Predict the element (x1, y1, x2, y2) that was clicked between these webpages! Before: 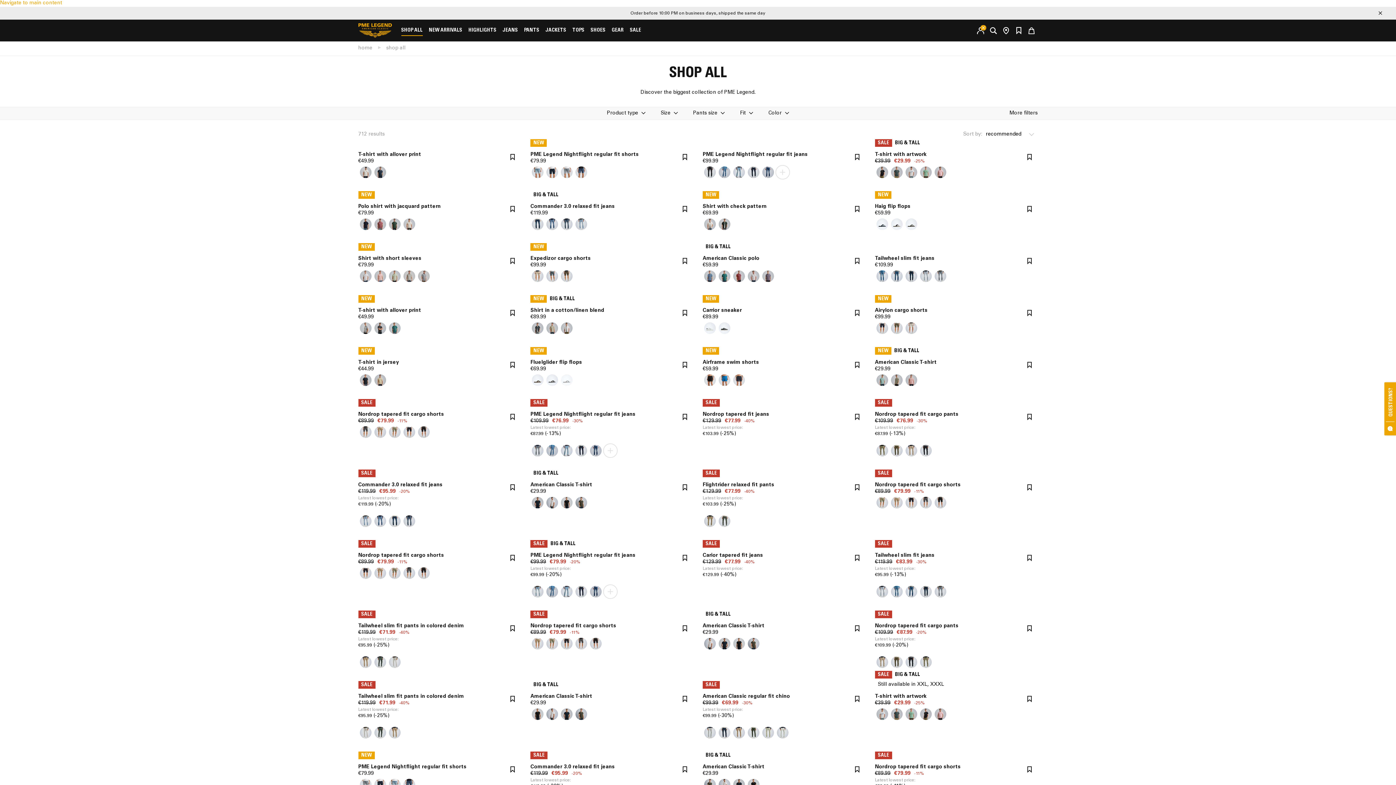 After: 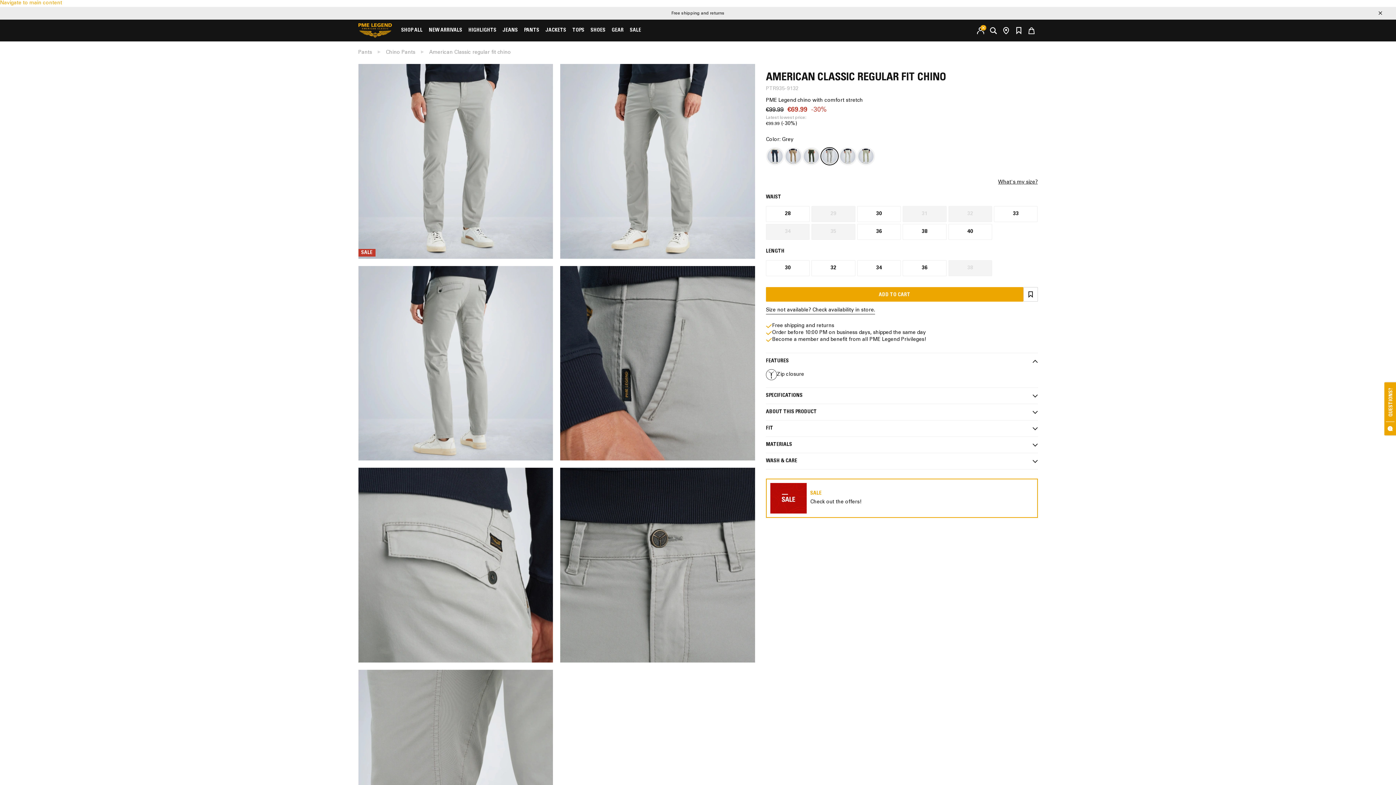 Action: bbox: (702, 691, 865, 741)